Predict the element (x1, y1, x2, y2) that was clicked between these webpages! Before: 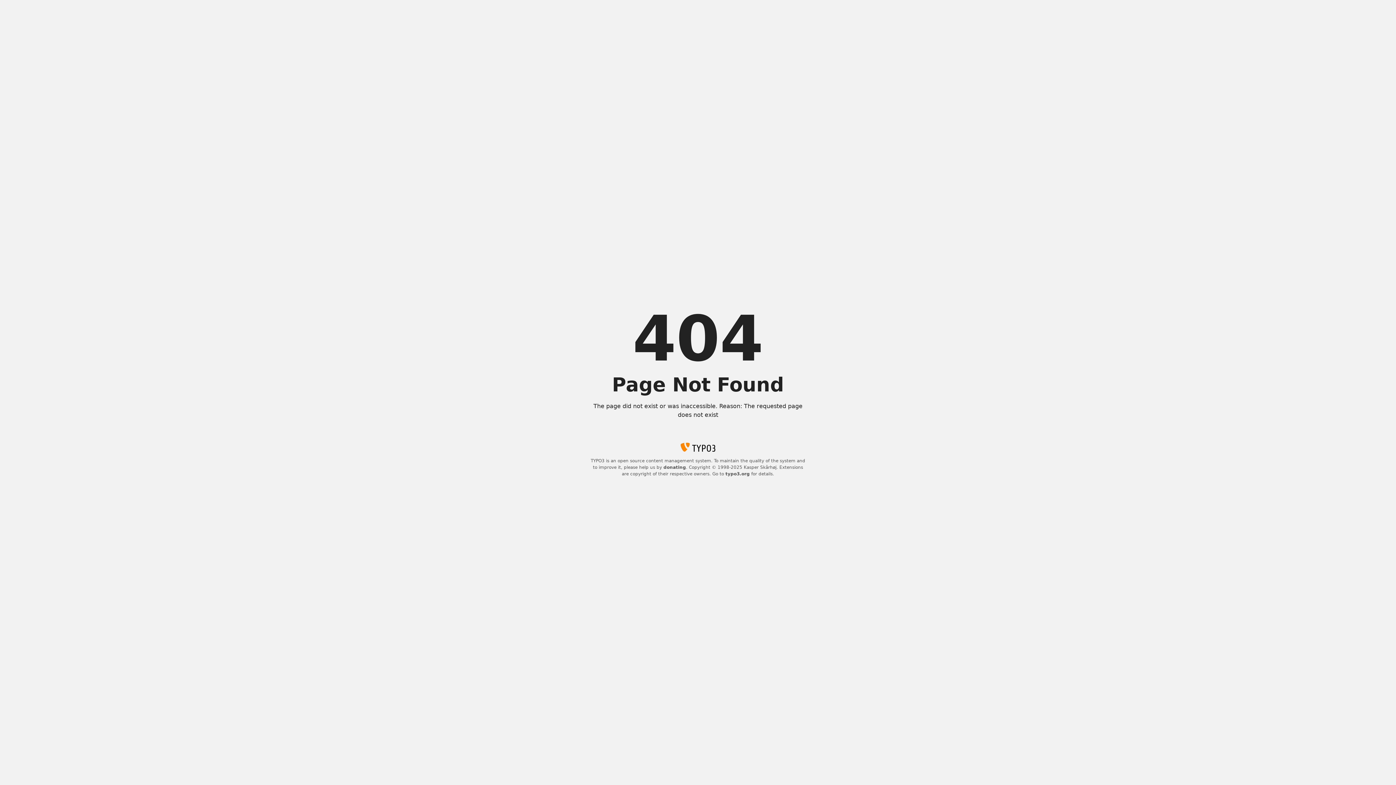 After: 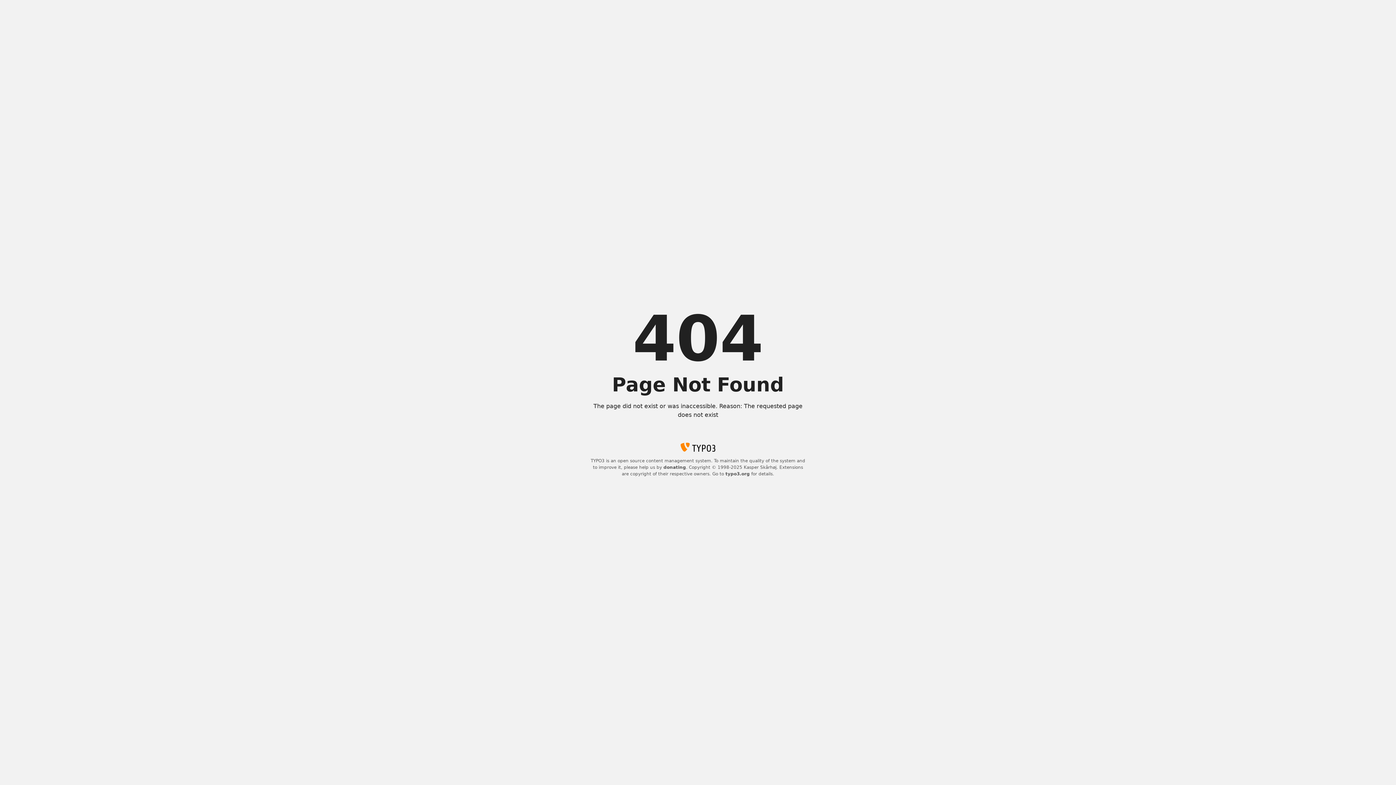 Action: bbox: (663, 465, 686, 470) label: donating